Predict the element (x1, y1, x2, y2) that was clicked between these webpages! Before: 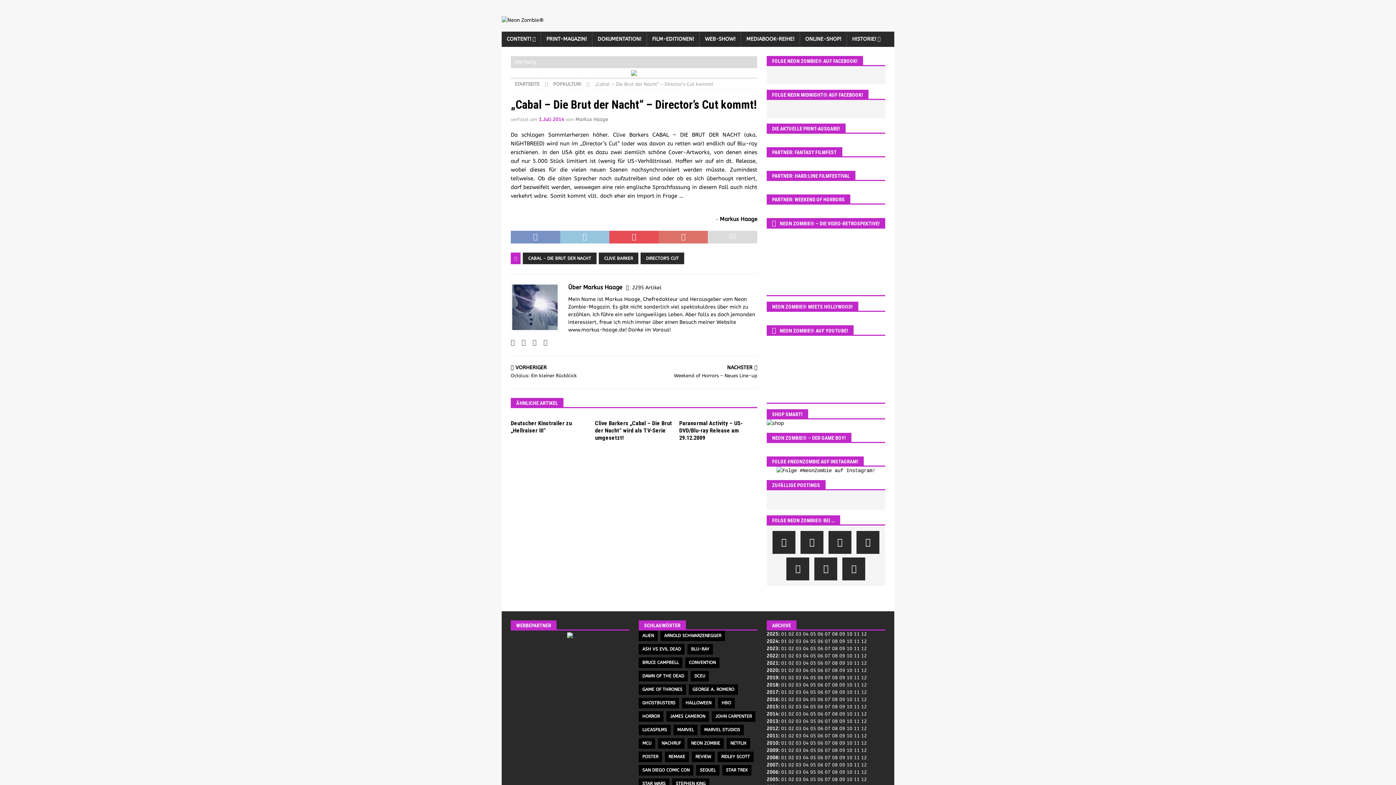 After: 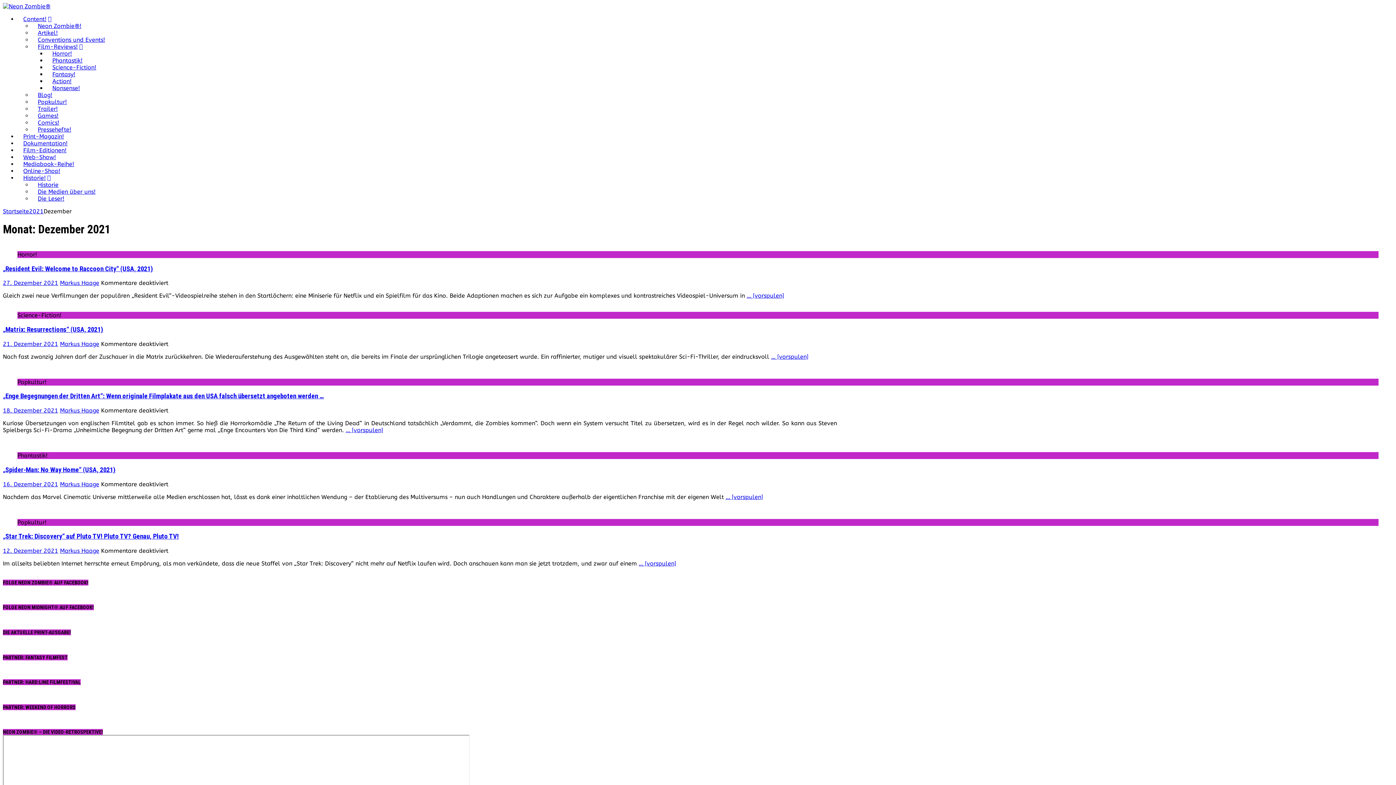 Action: label: 12 bbox: (861, 660, 867, 666)